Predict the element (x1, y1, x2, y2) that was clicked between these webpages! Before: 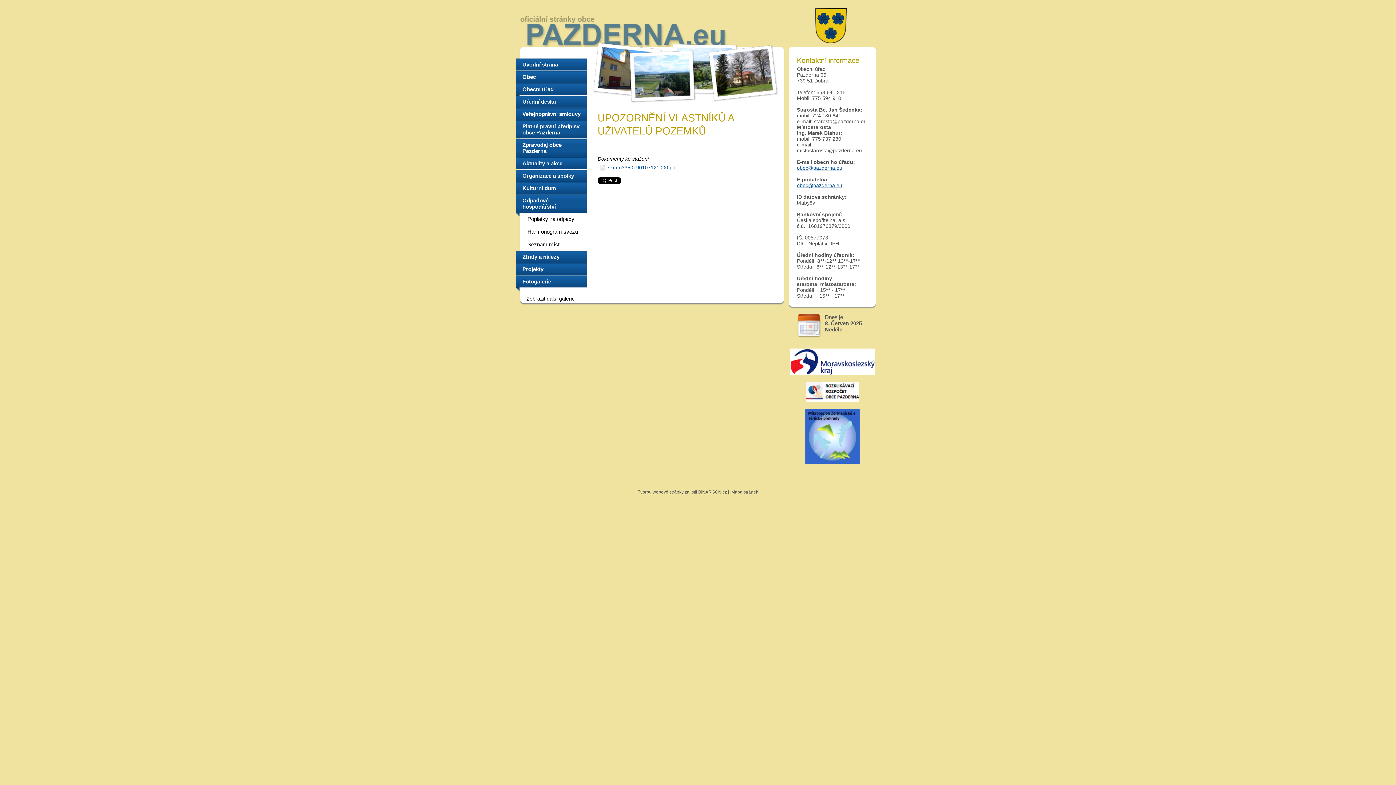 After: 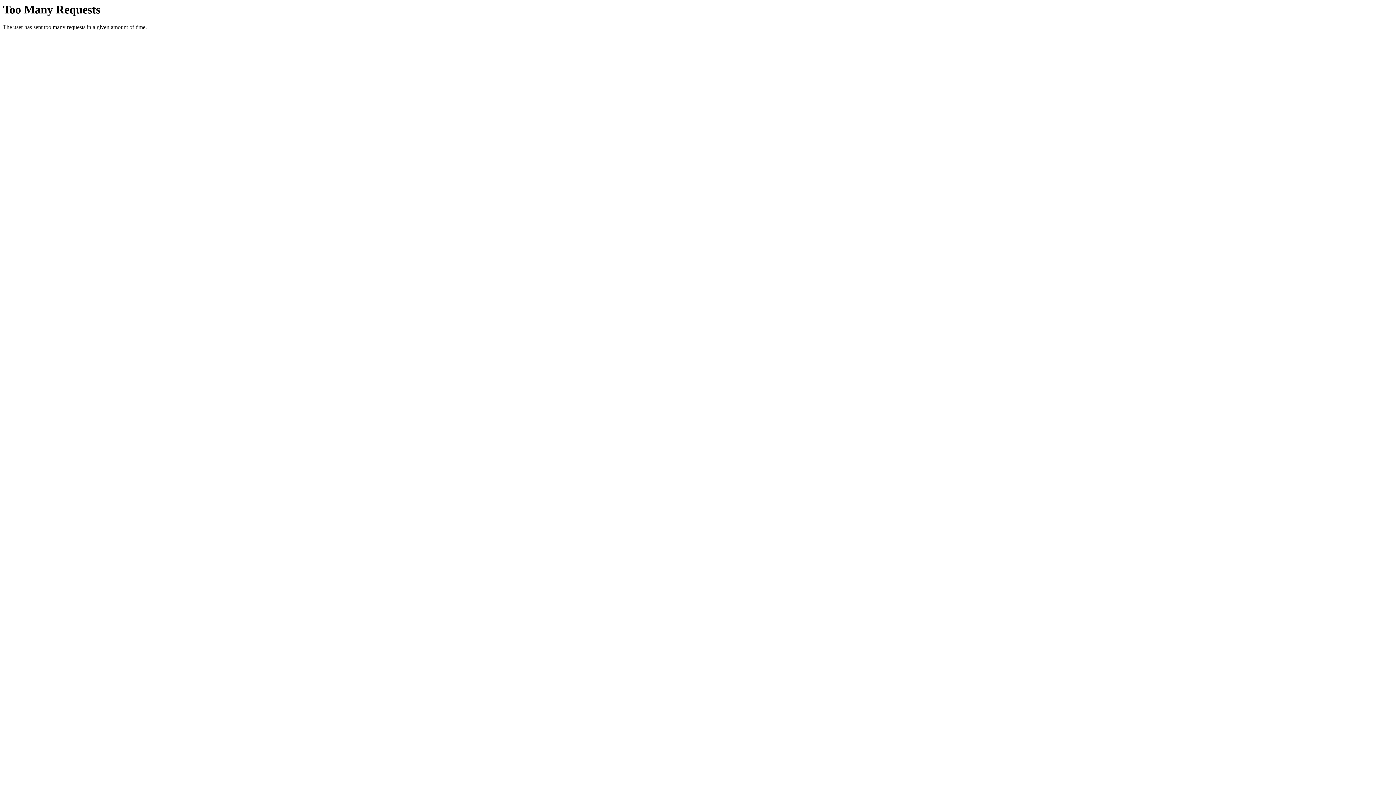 Action: bbox: (805, 433, 859, 439)